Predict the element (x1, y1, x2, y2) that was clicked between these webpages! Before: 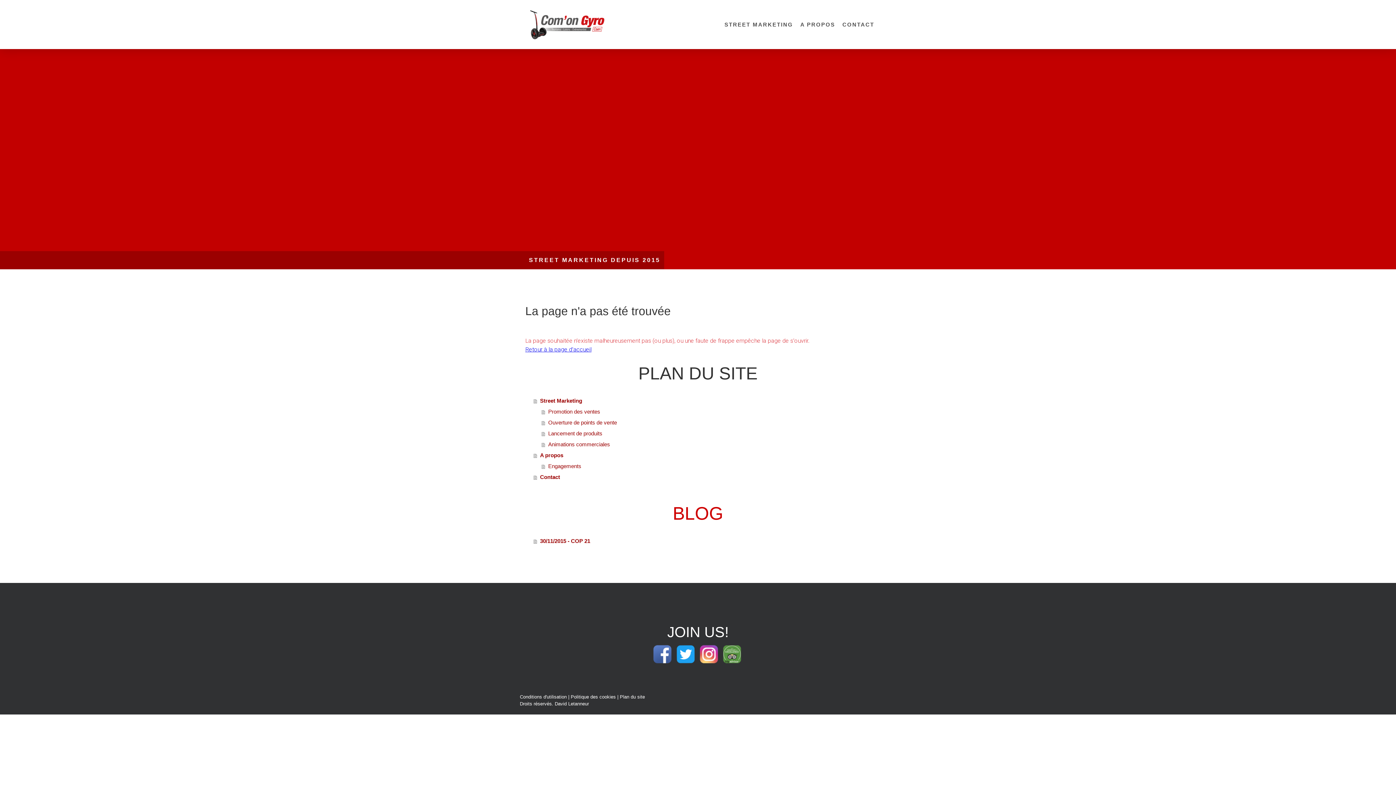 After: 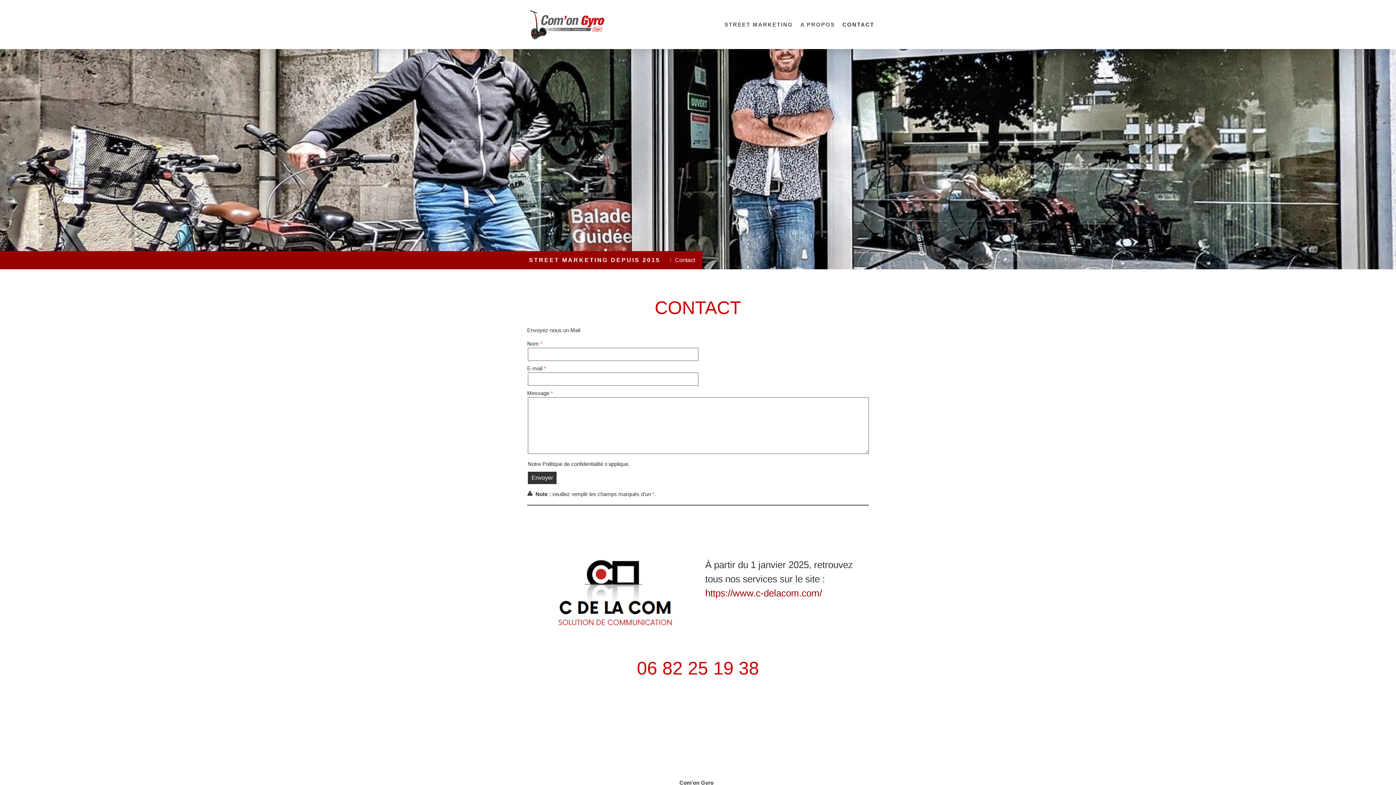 Action: label: CONTACT bbox: (839, 16, 878, 32)